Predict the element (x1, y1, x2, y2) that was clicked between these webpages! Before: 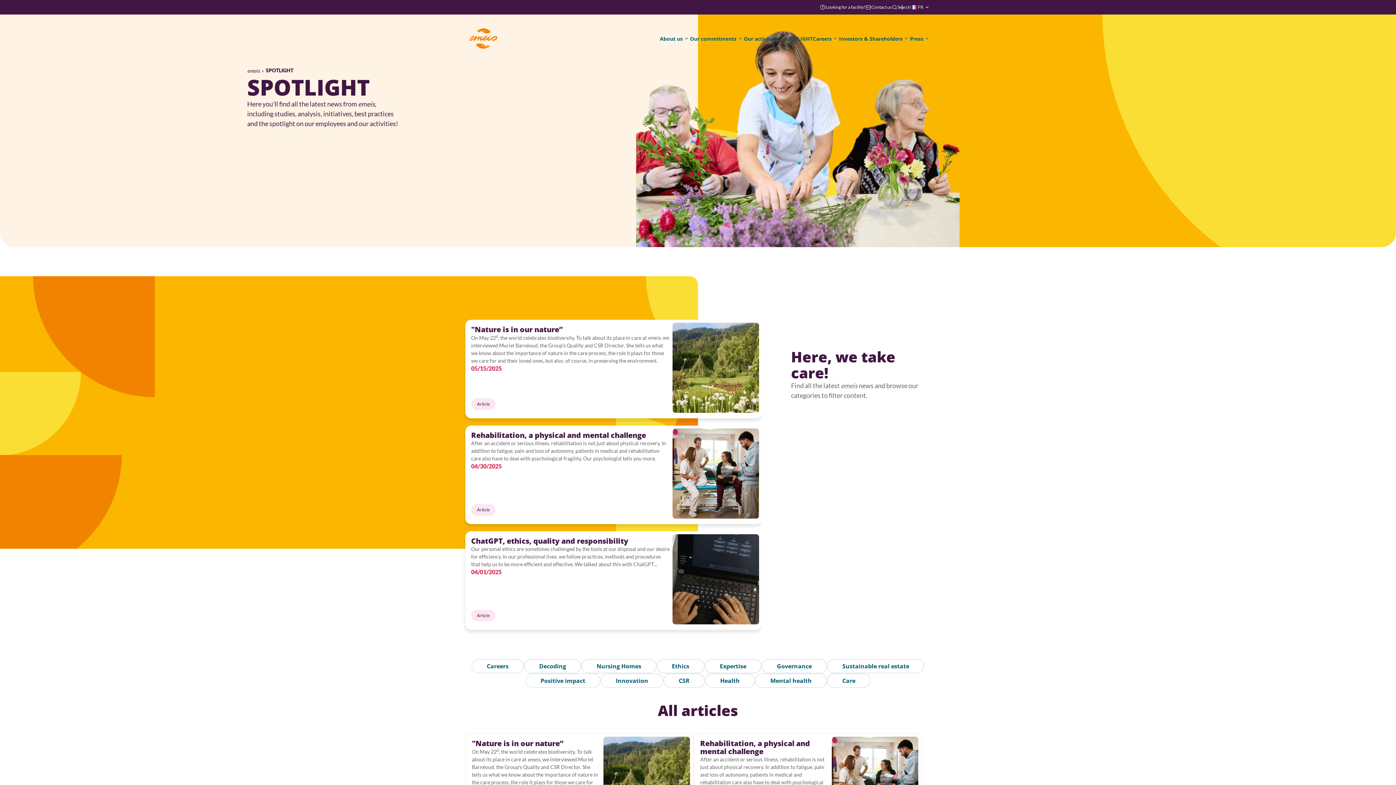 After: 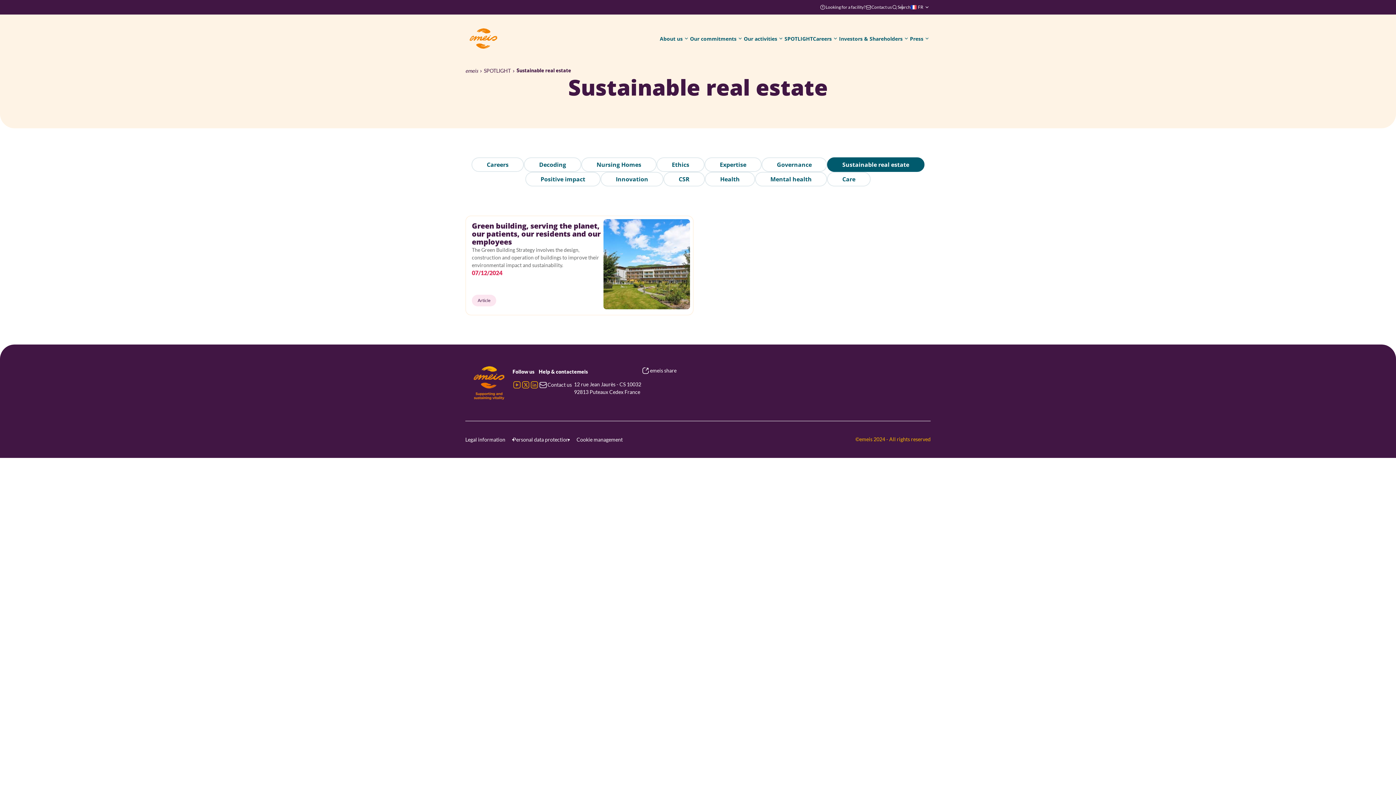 Action: bbox: (827, 659, 924, 673) label: Sustainable real estate